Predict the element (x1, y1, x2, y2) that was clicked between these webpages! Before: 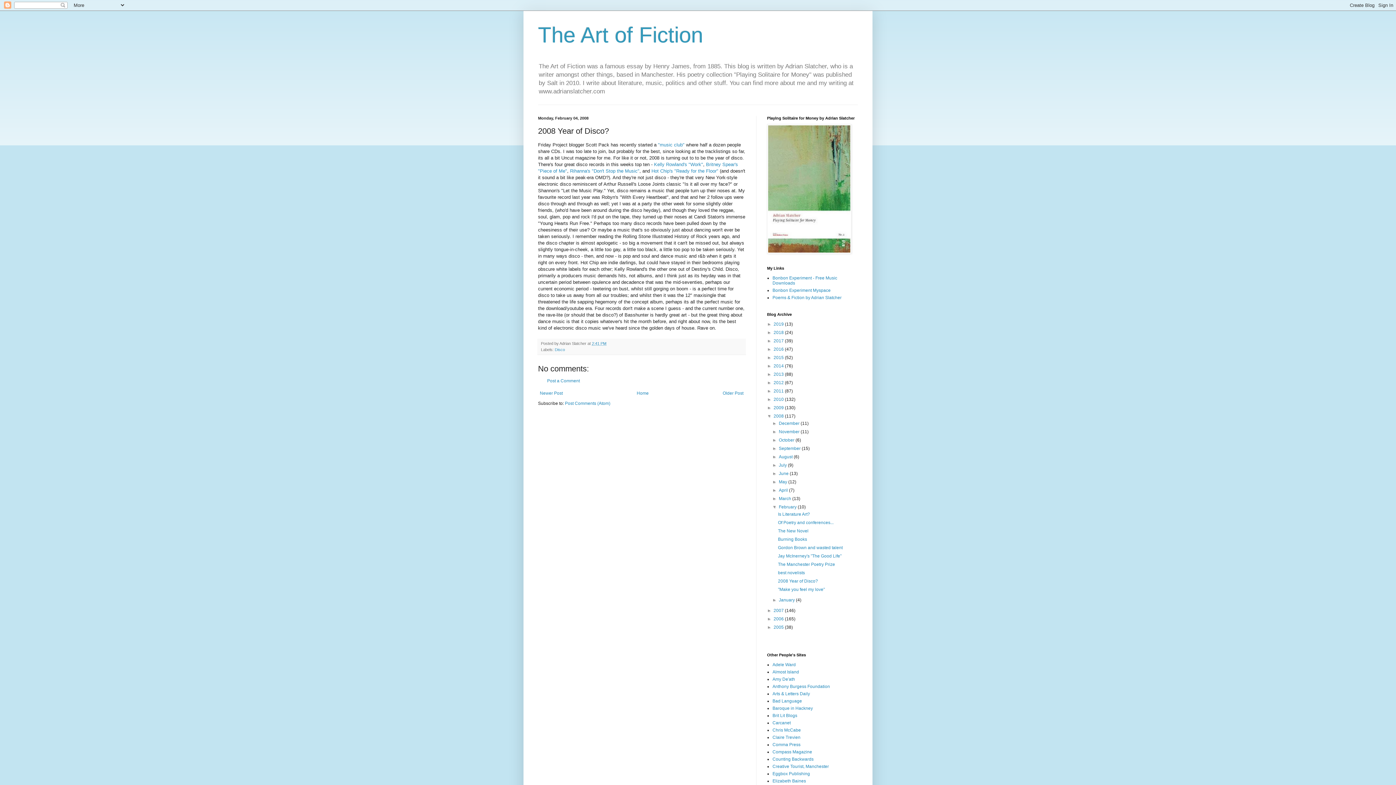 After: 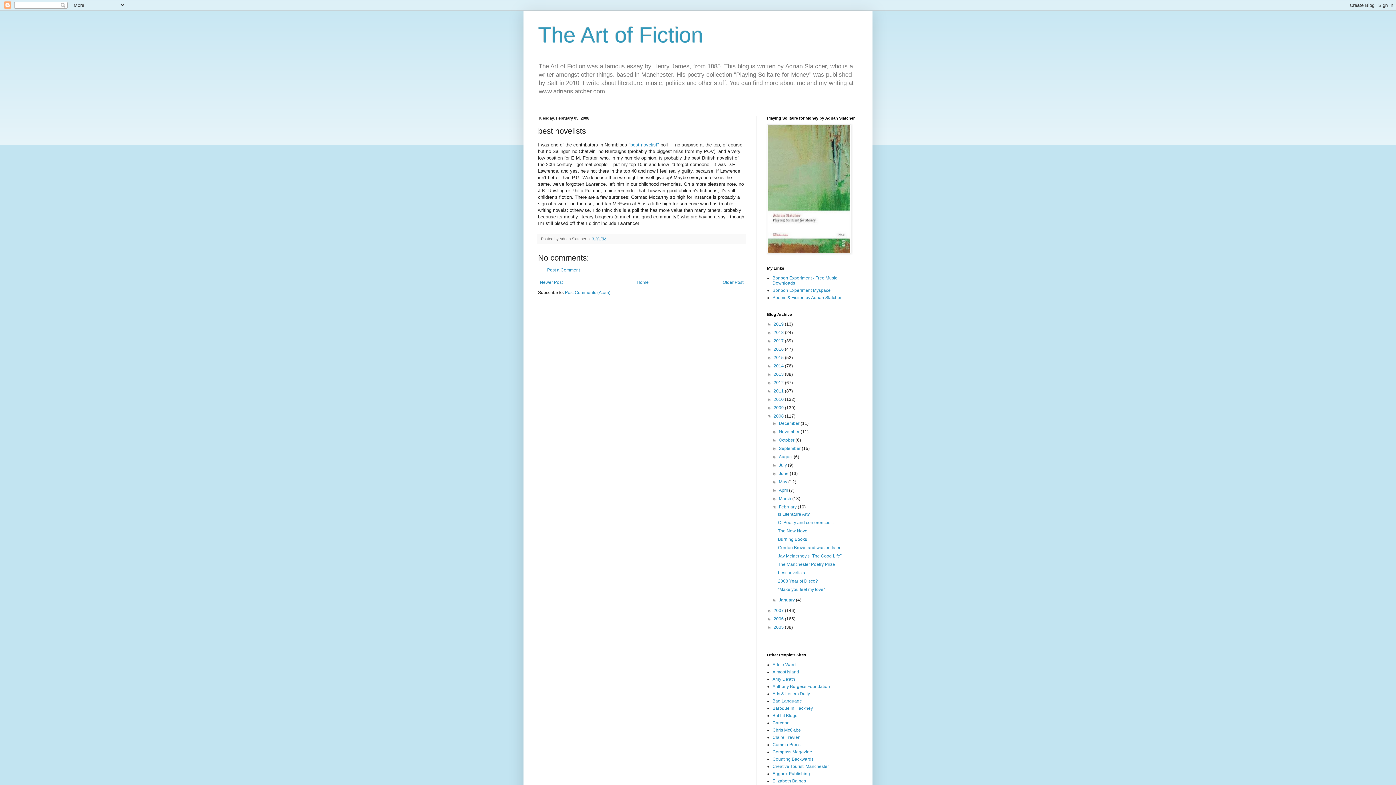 Action: bbox: (778, 570, 805, 575) label: best novelists